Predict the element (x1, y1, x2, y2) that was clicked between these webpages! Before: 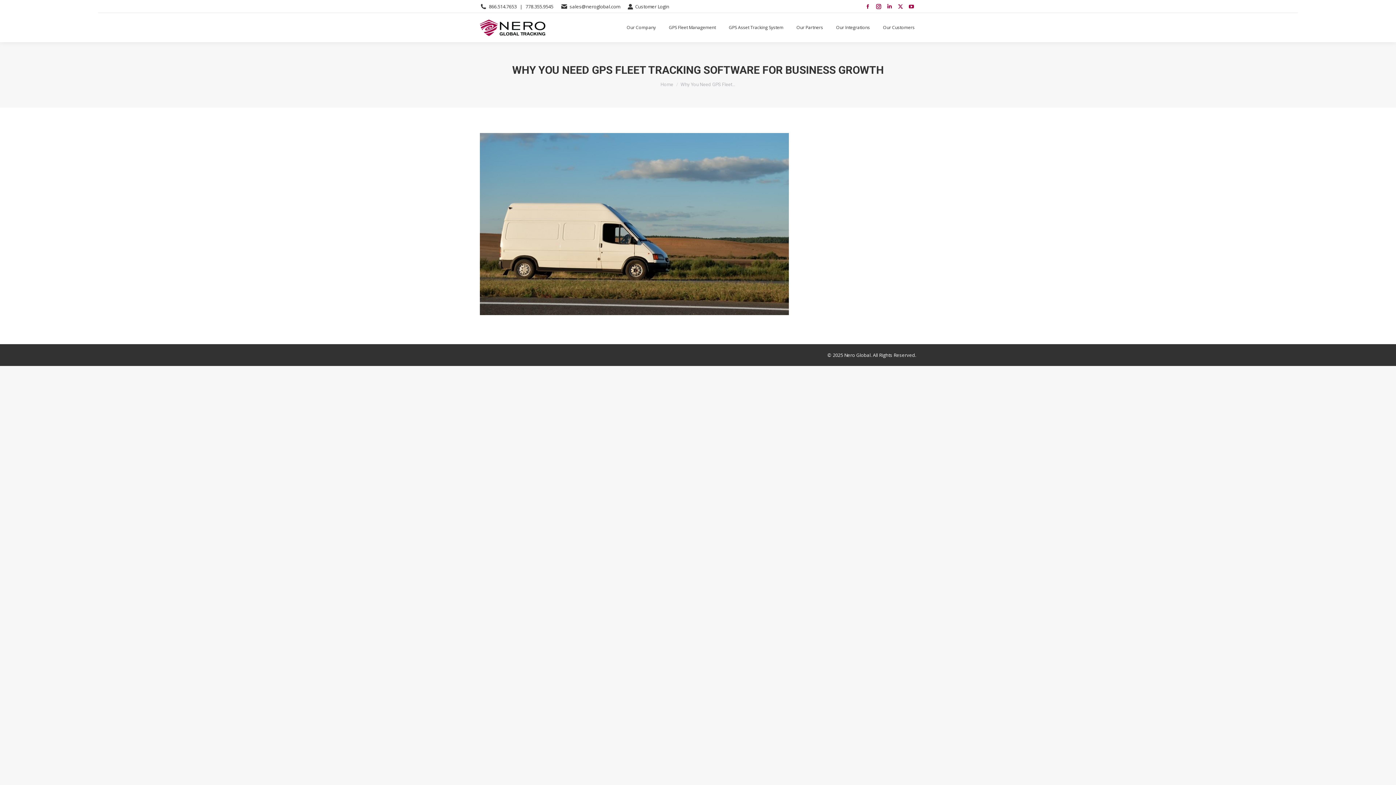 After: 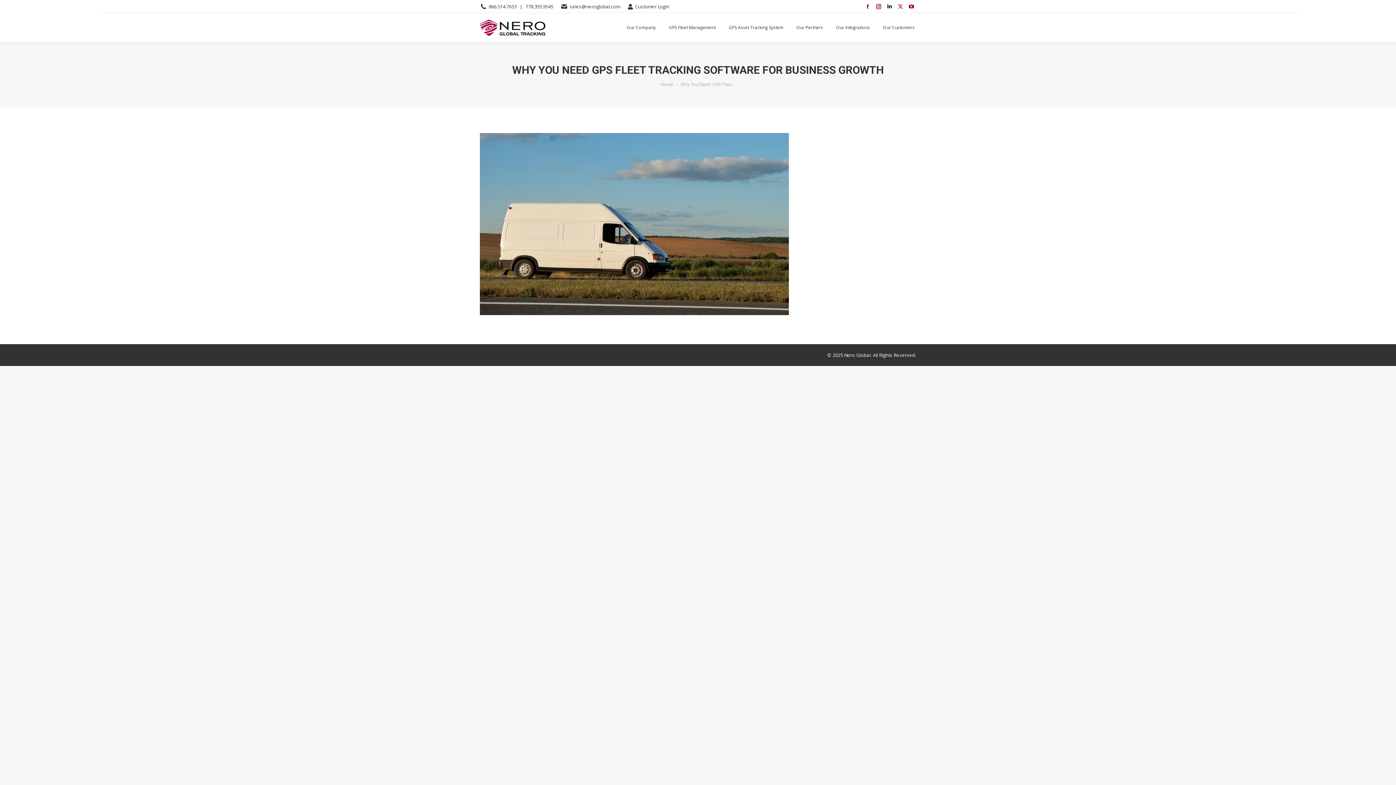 Action: label: Linkedin page opens in new window bbox: (885, 1, 894, 11)